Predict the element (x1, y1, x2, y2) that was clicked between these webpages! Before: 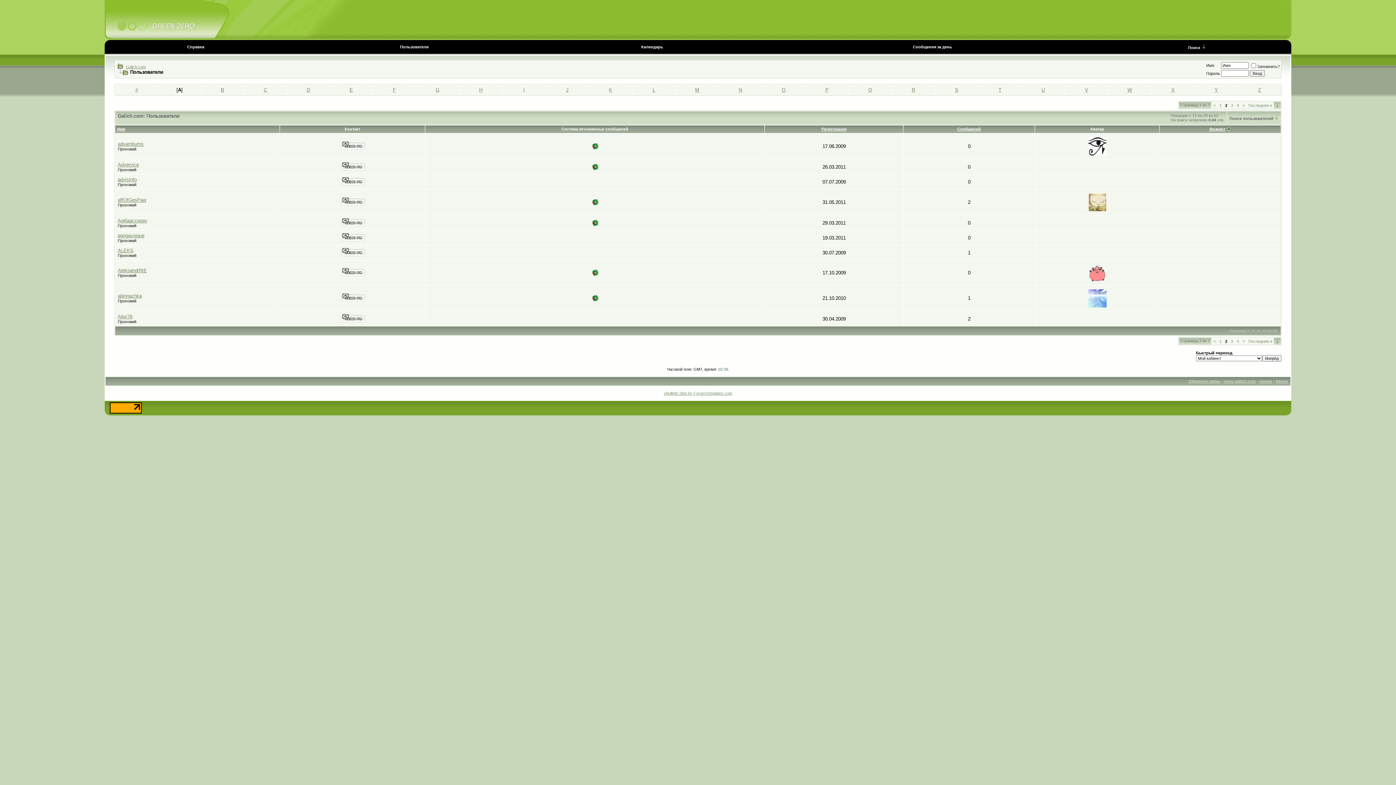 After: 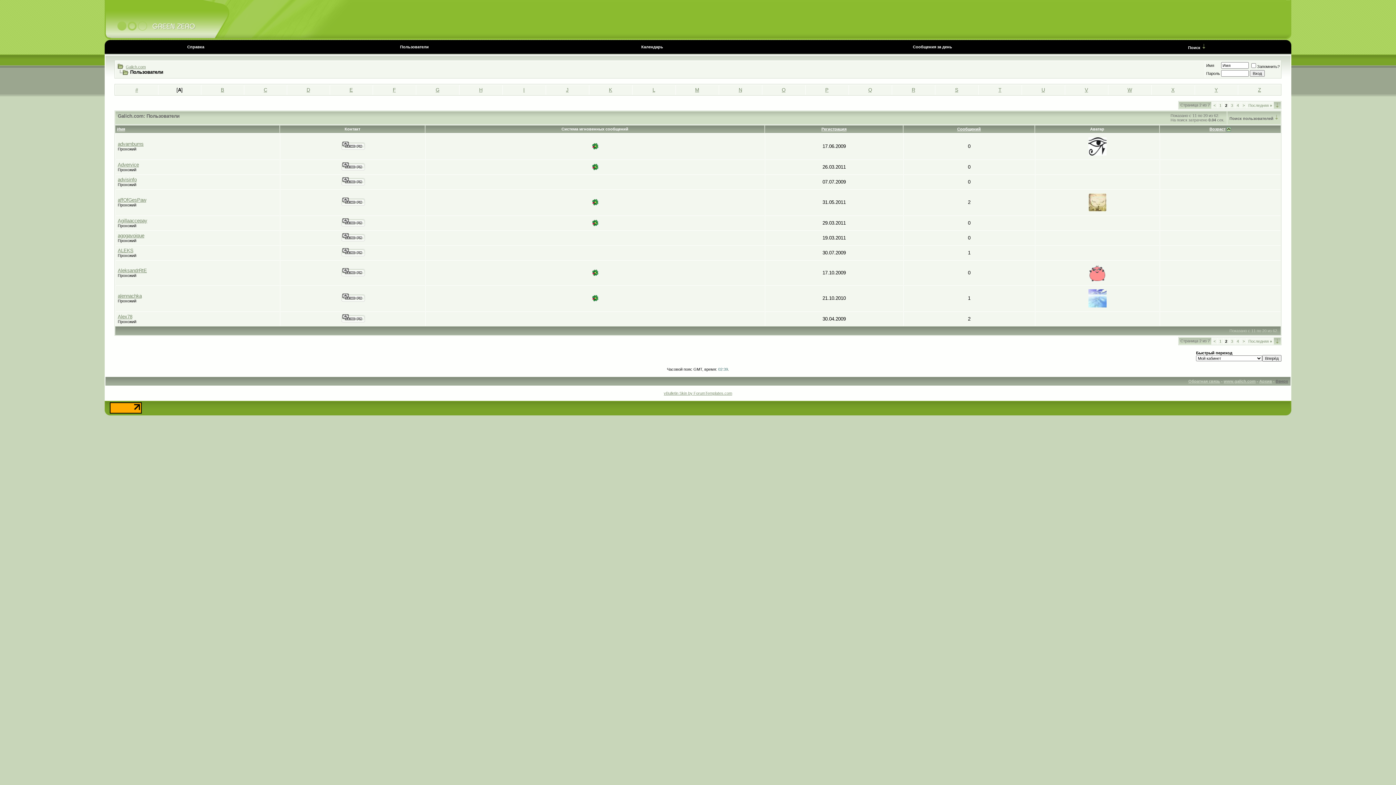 Action: label: Вверх bbox: (1276, 379, 1288, 383)